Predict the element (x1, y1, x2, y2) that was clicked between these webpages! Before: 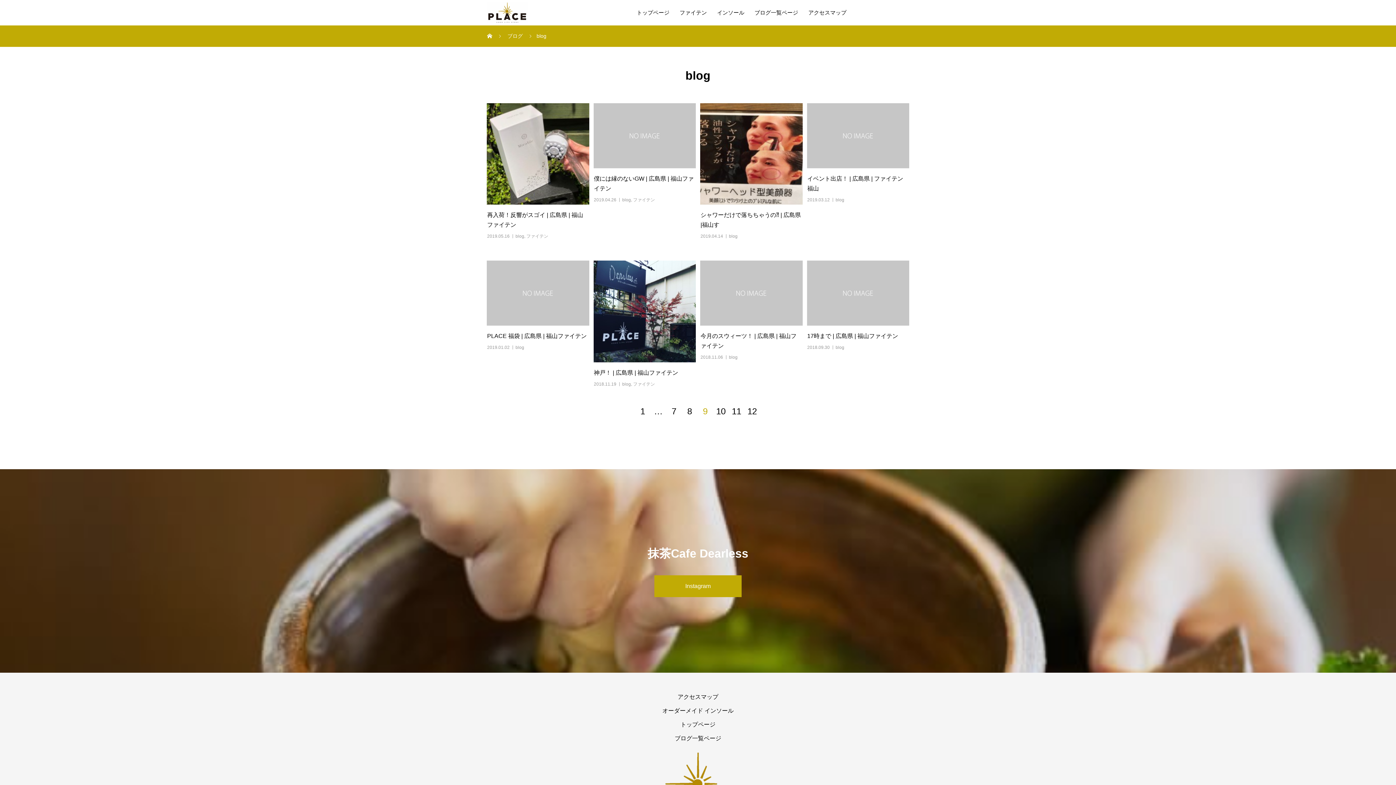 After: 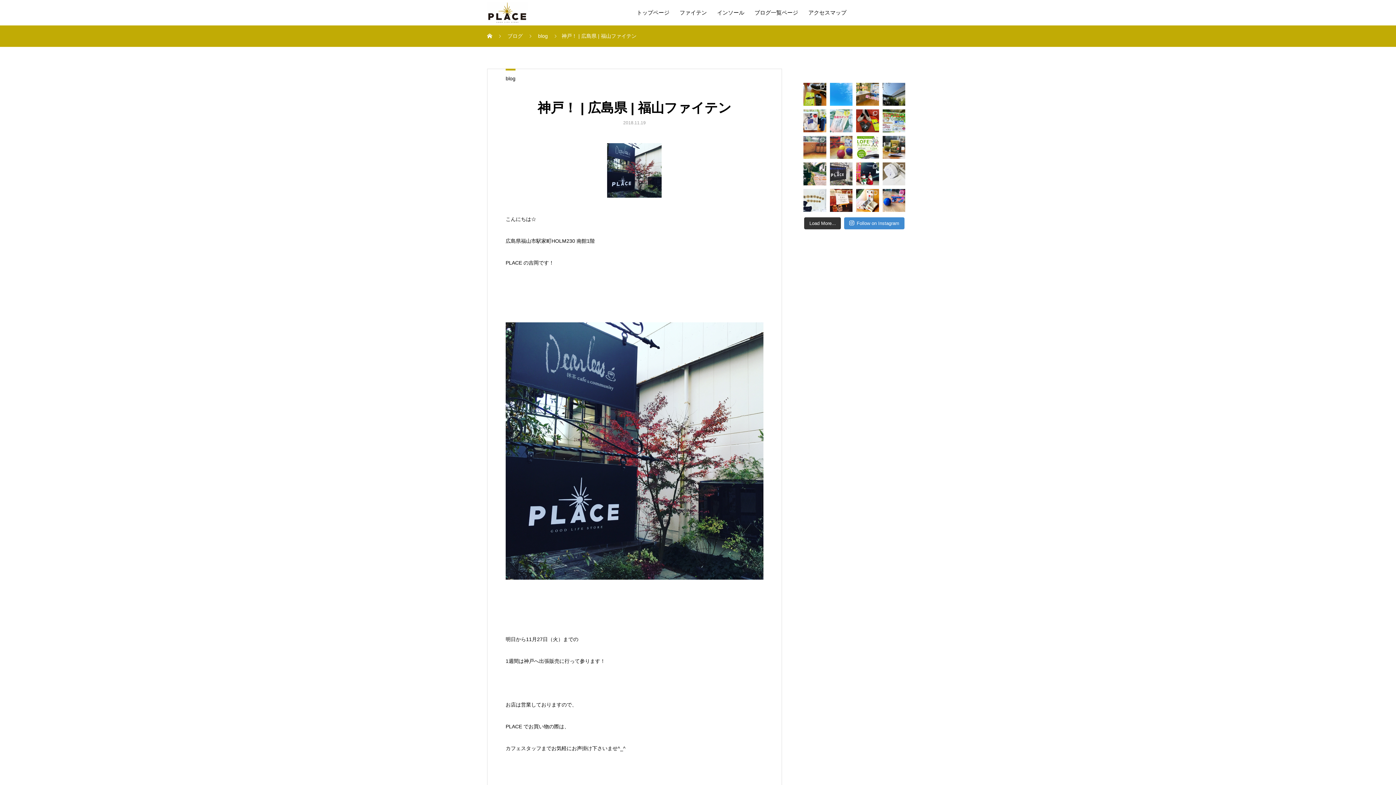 Action: bbox: (593, 260, 696, 362)